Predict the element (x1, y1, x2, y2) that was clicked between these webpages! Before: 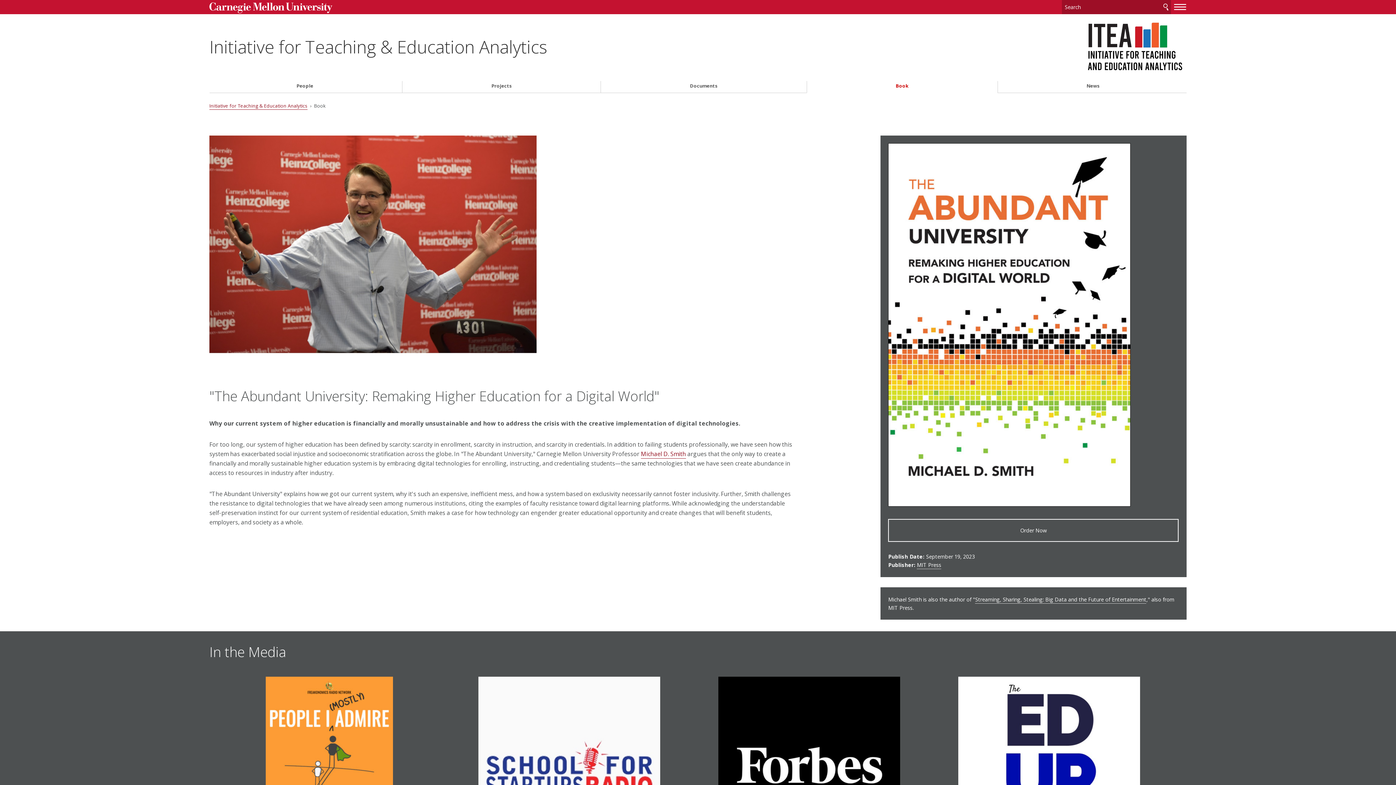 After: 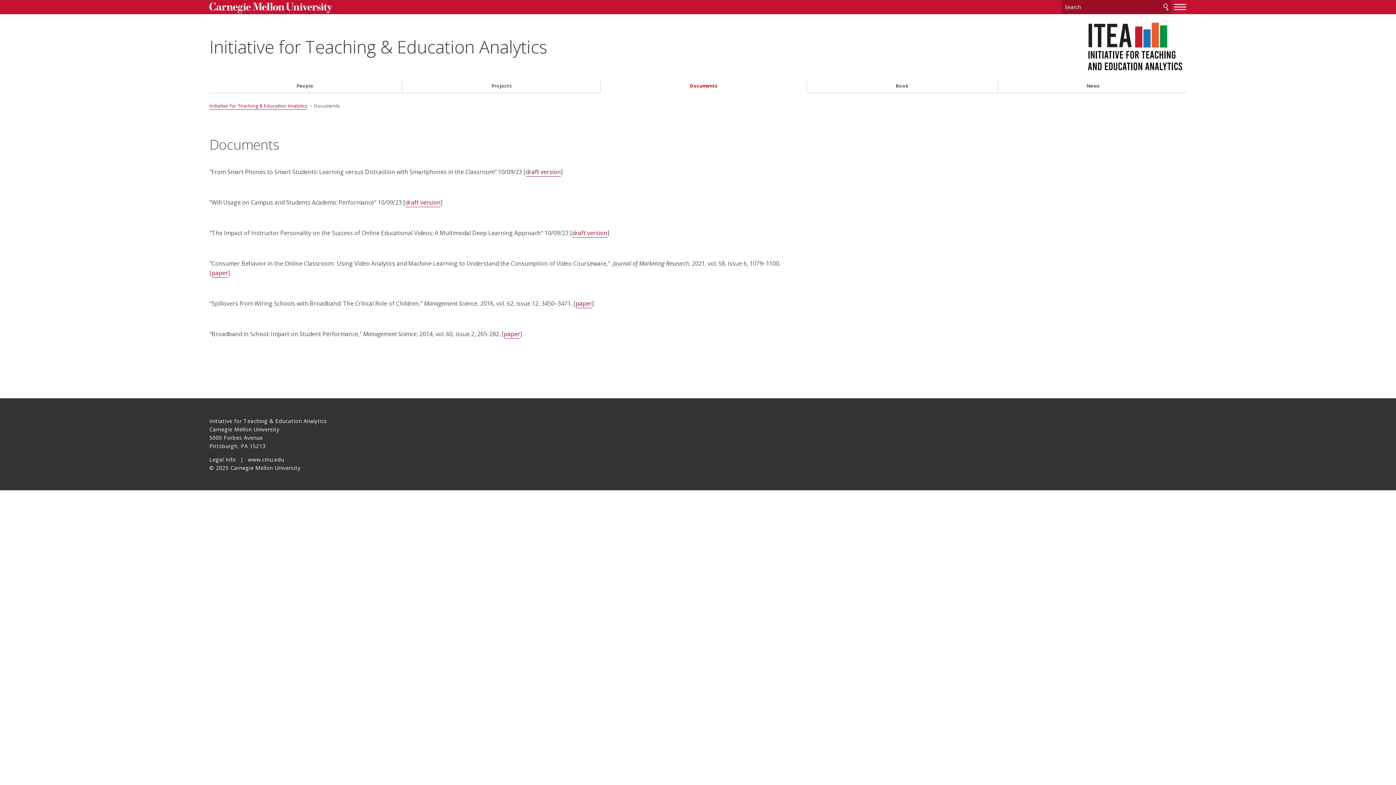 Action: label: Documents bbox: (603, 82, 804, 88)